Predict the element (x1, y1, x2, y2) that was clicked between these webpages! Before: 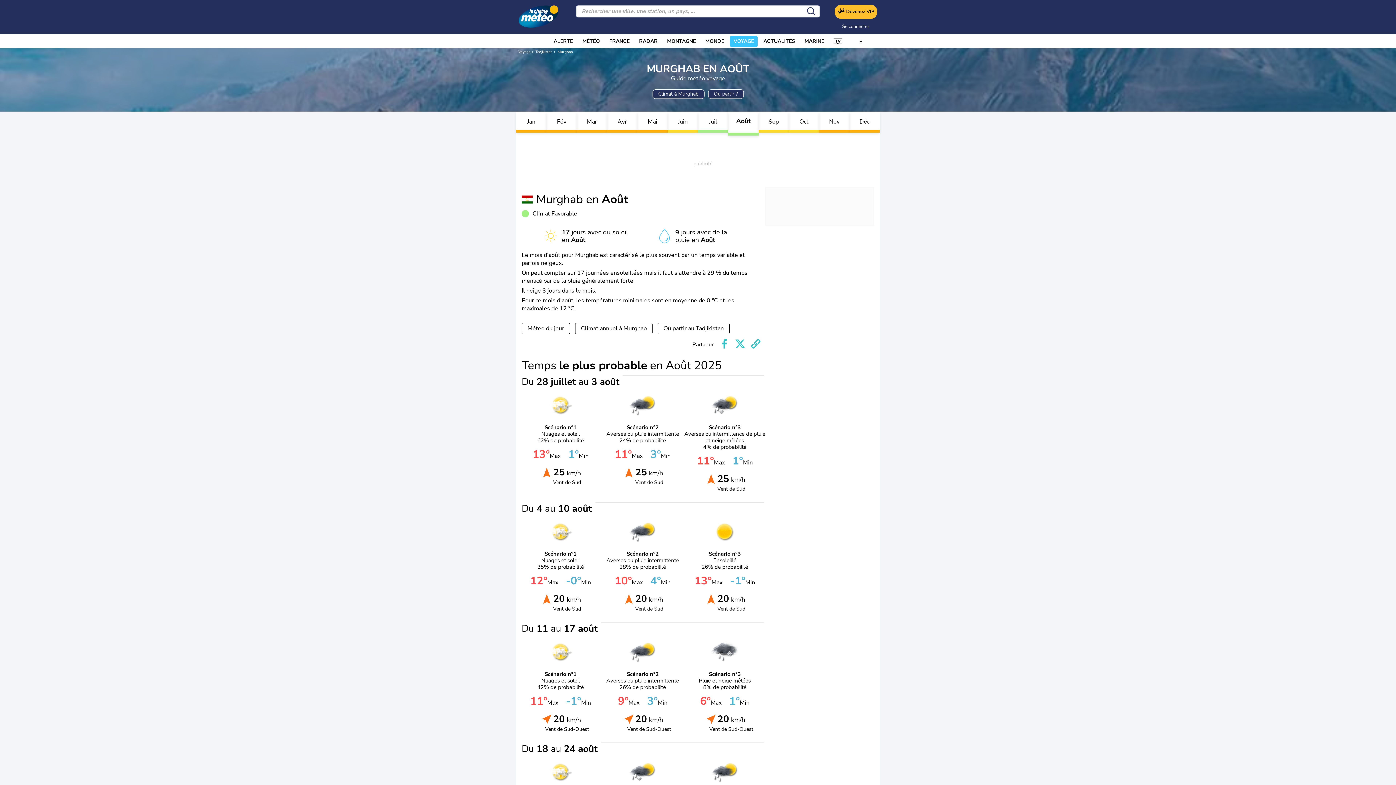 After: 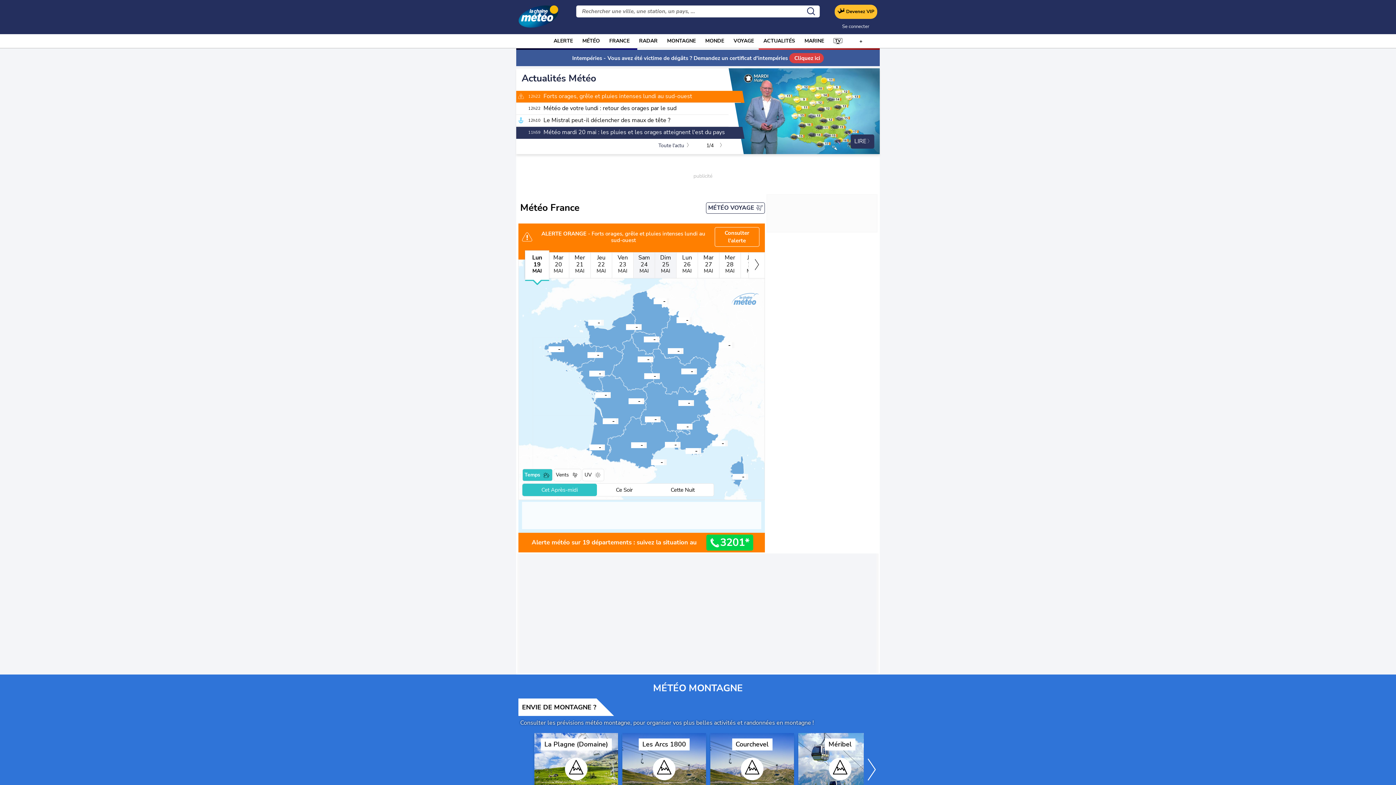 Action: bbox: (518, 0, 558, 31)